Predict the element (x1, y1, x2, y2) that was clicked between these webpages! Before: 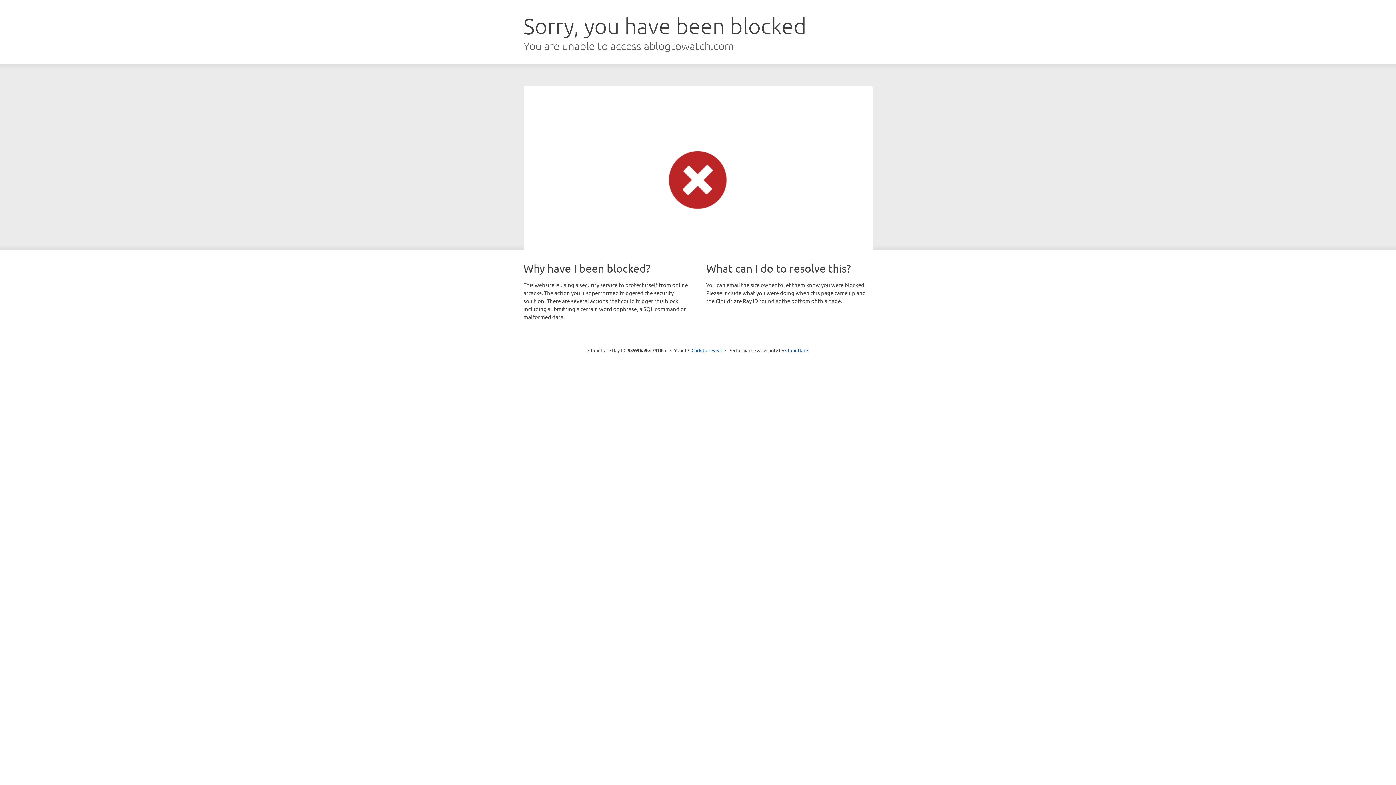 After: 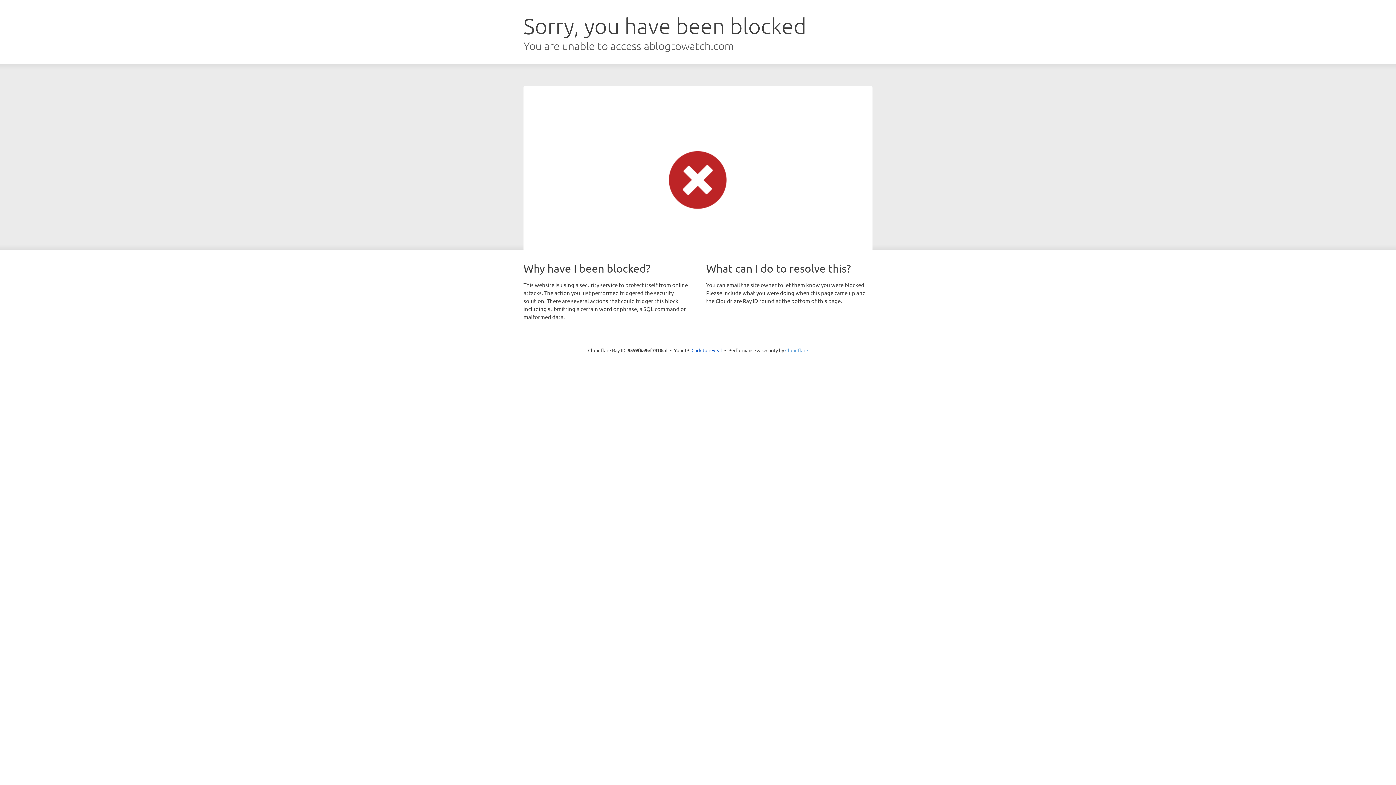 Action: label: Cloudflare bbox: (785, 347, 808, 353)